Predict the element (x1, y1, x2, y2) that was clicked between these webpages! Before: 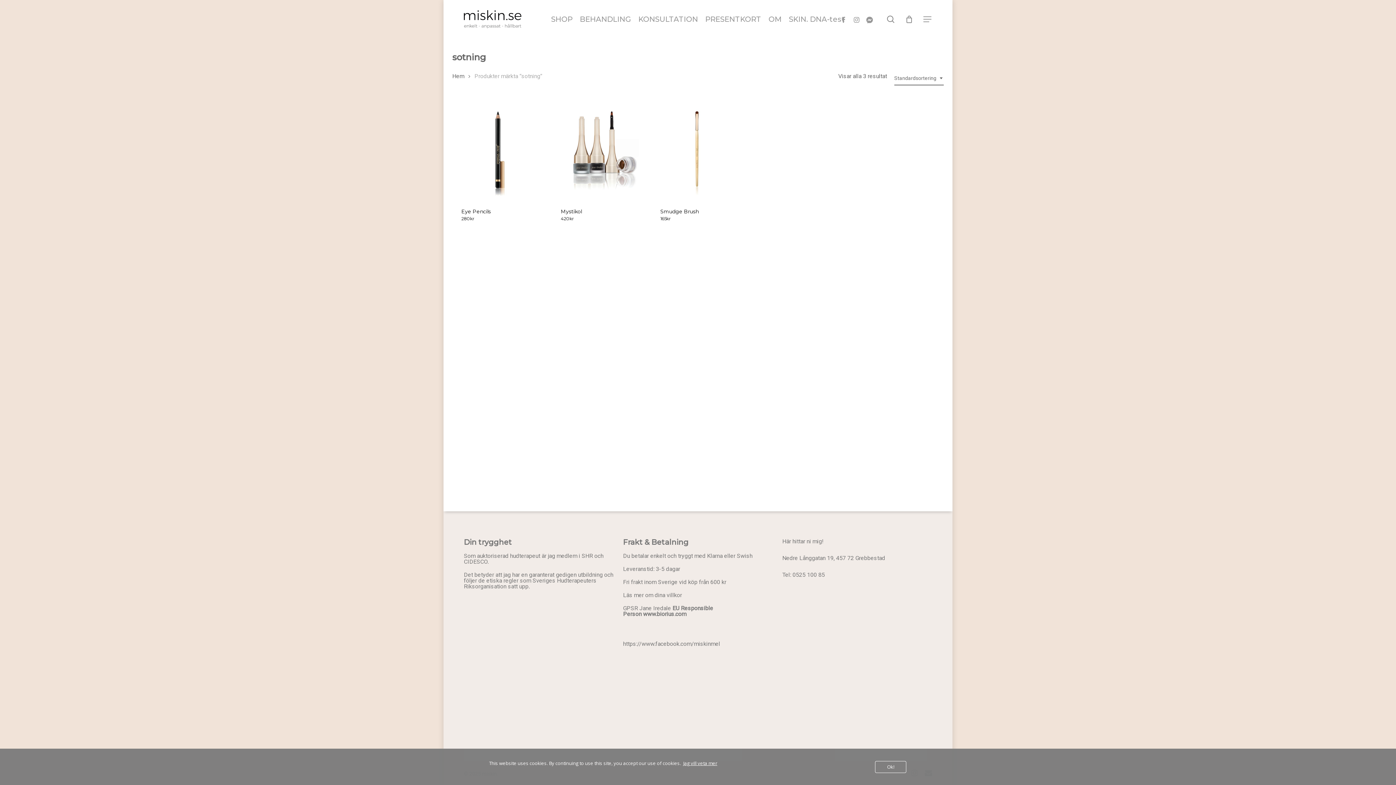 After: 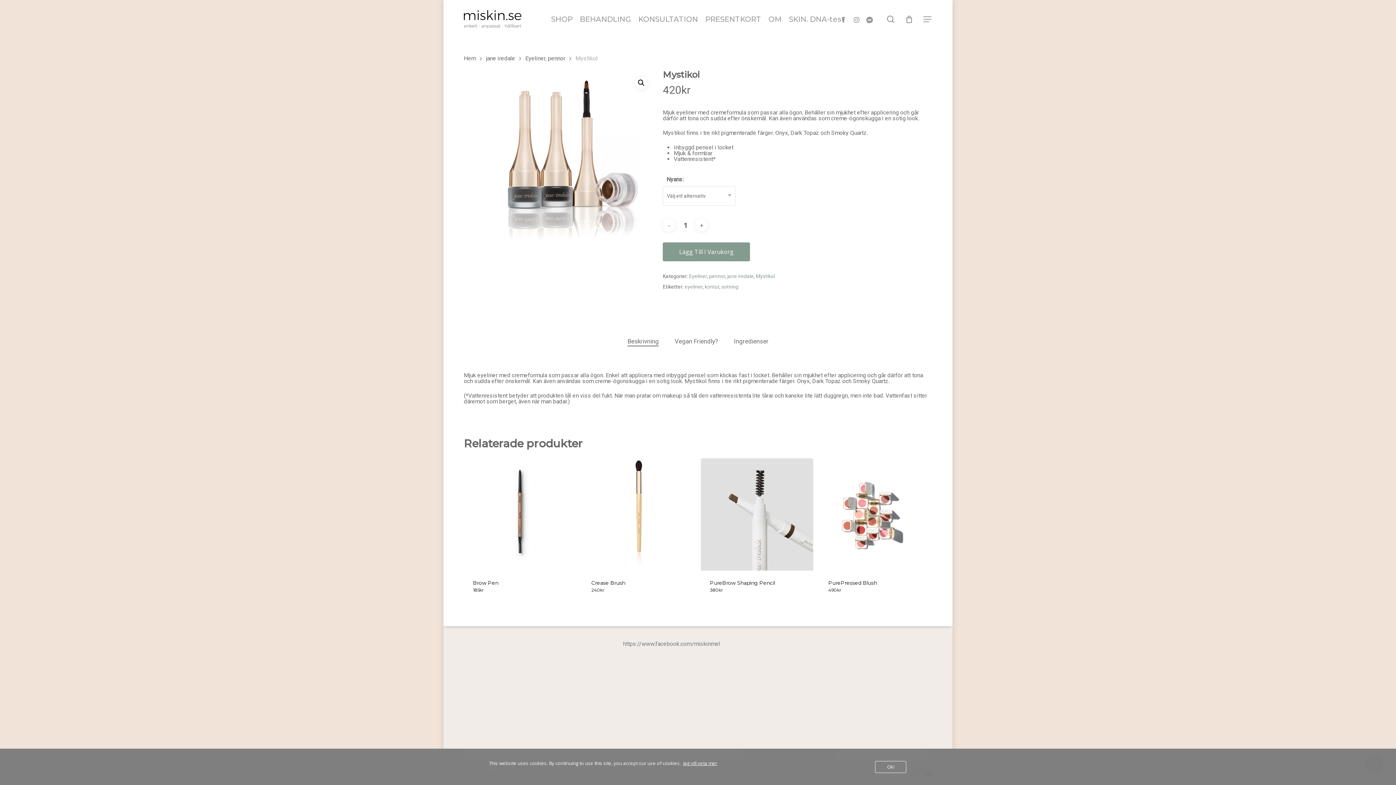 Action: label: Välj alternativ för ”Mystikol” bbox: (559, 217, 598, 228)